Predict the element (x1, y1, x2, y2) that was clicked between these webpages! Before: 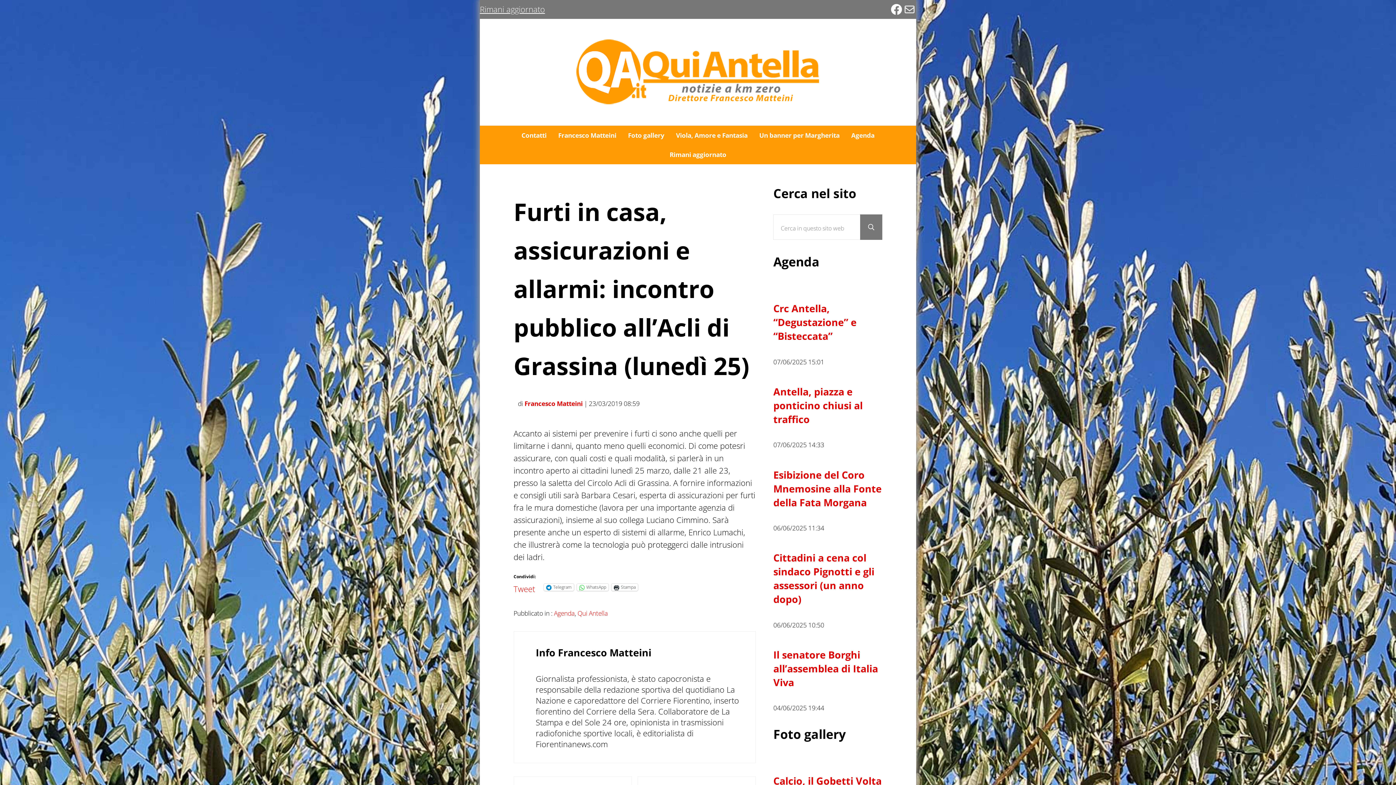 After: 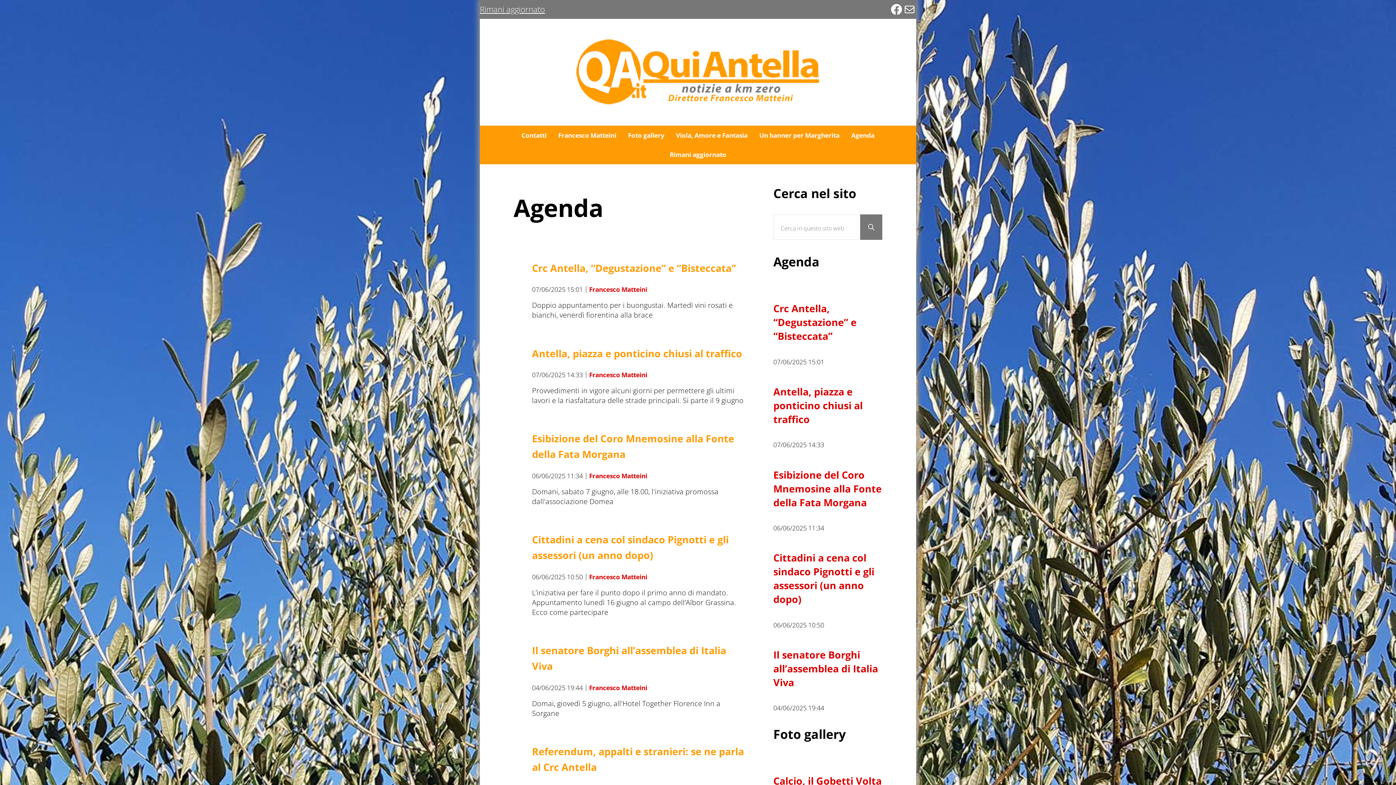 Action: label: Agenda bbox: (845, 125, 880, 145)